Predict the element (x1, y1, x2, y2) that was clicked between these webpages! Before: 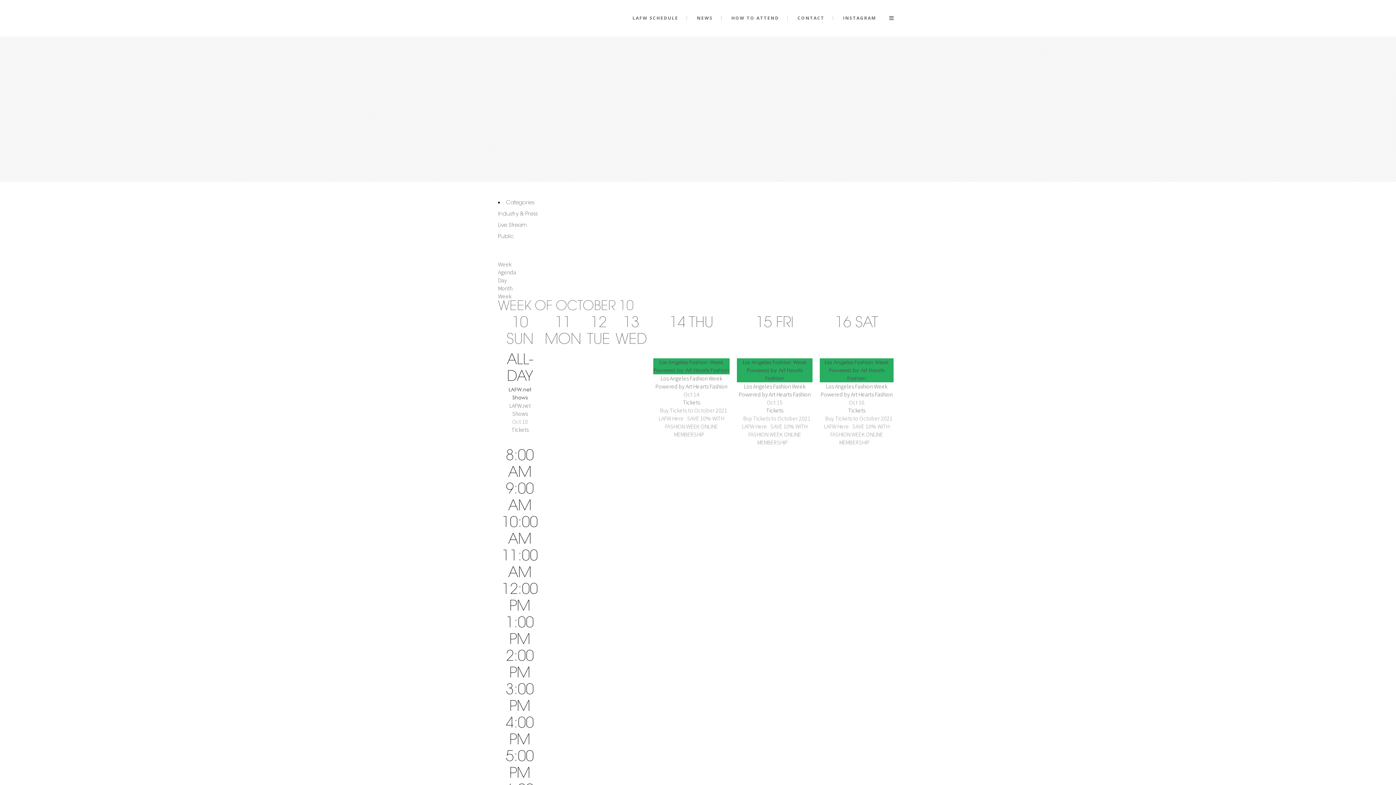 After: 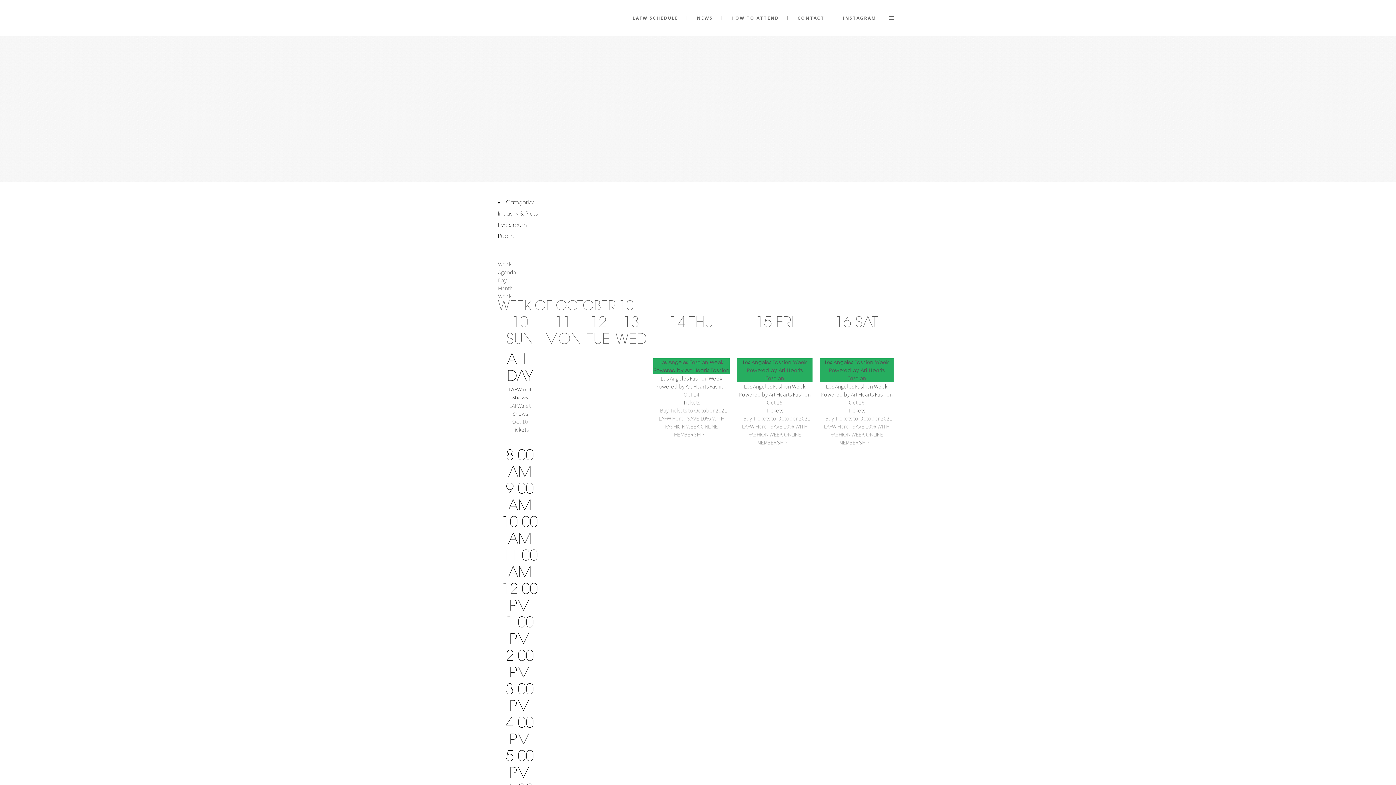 Action: bbox: (511, 426, 528, 433) label: Tickets